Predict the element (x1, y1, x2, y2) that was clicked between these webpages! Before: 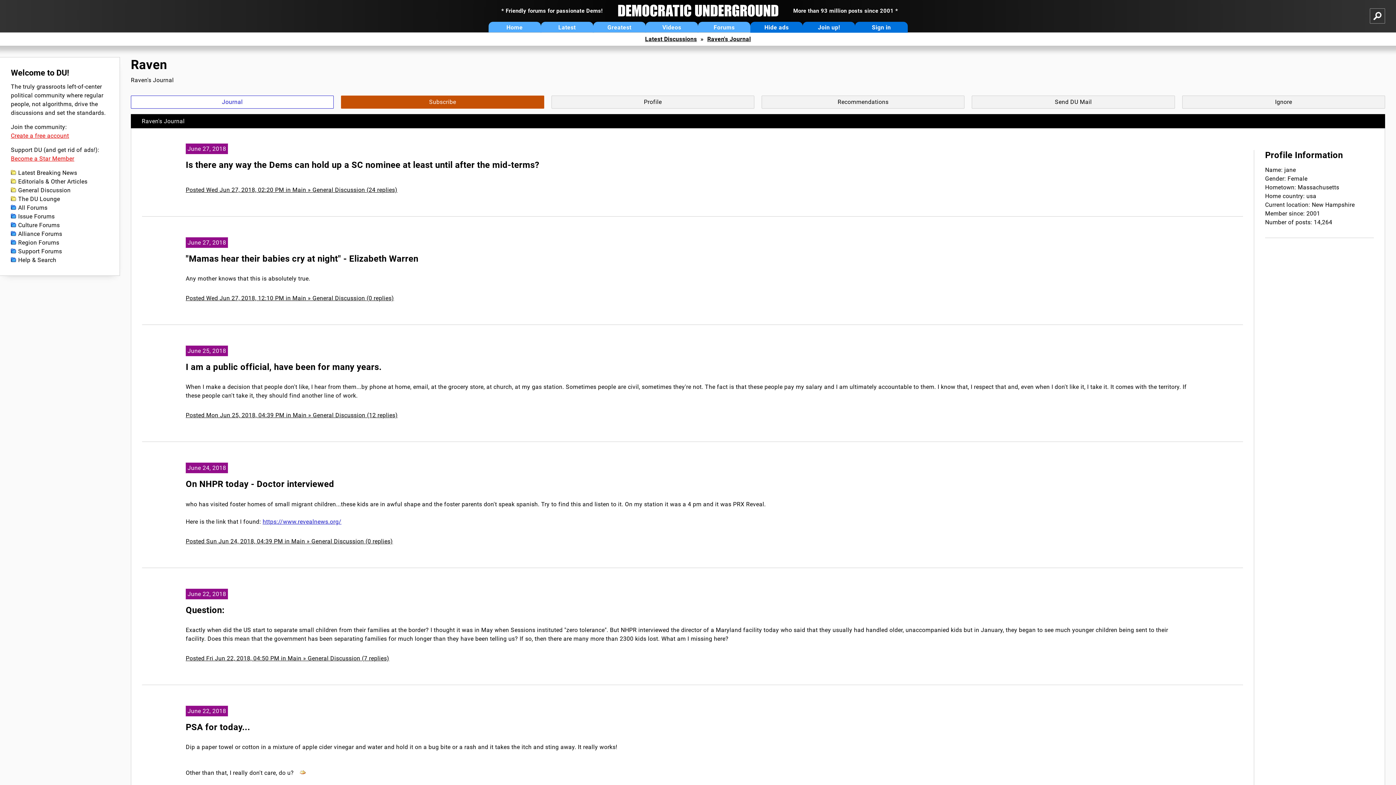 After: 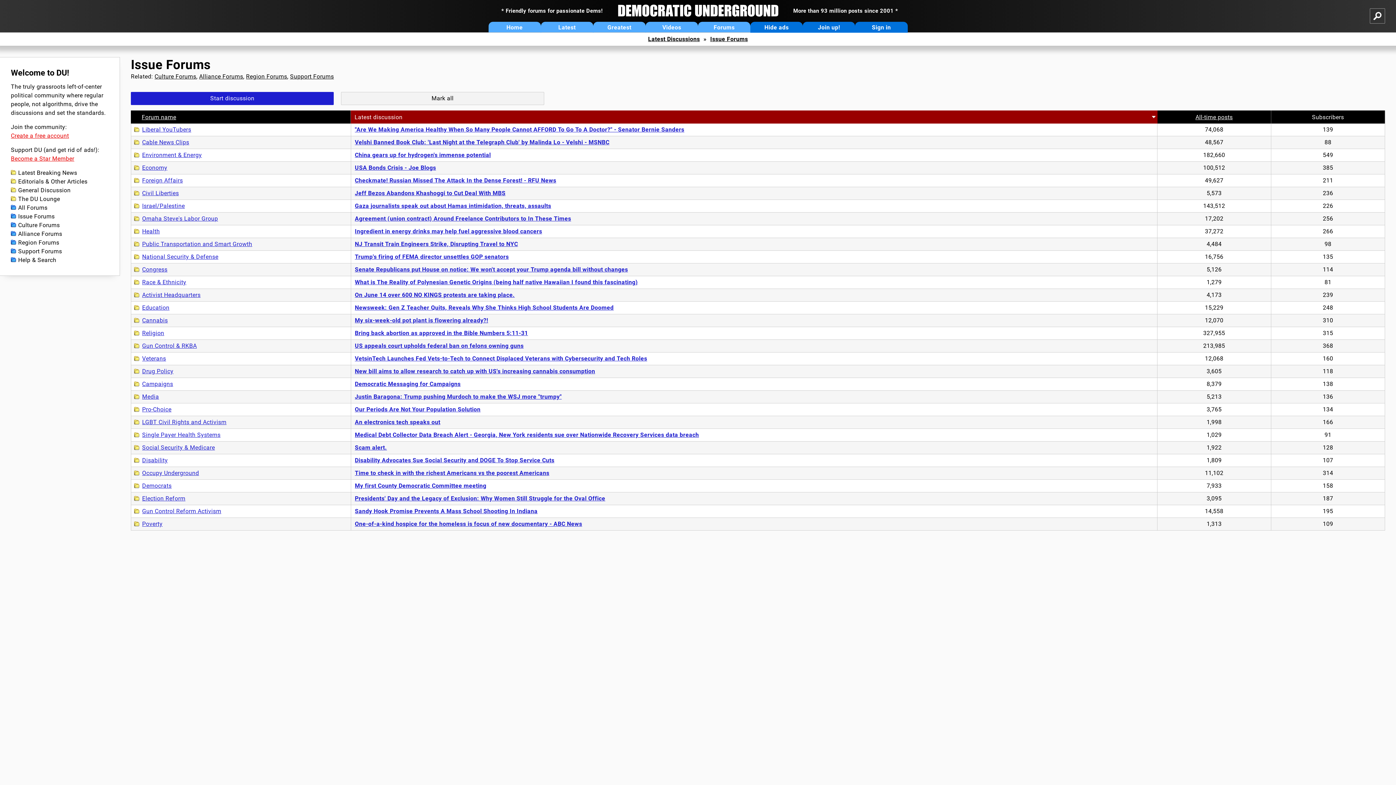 Action: label: Issue Forums bbox: (10, 212, 108, 221)